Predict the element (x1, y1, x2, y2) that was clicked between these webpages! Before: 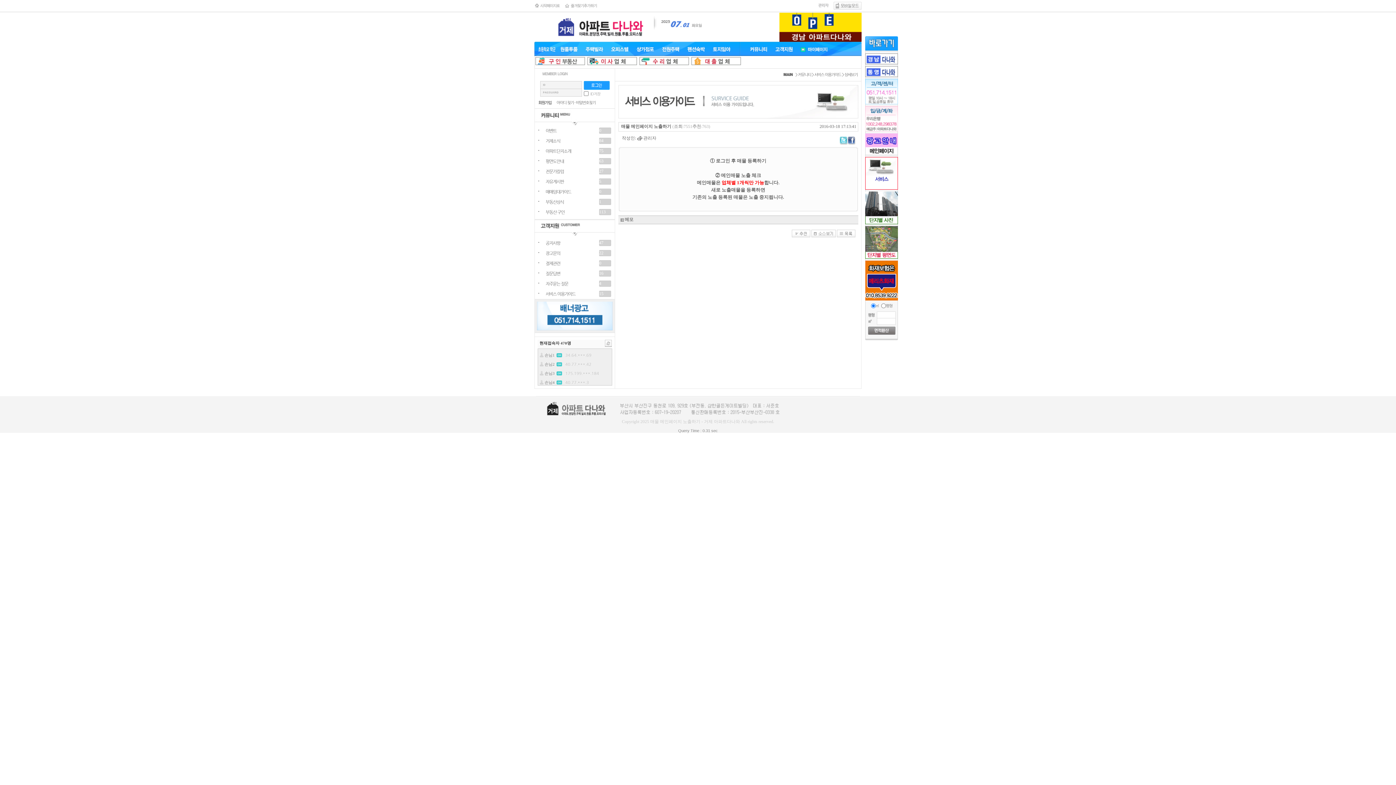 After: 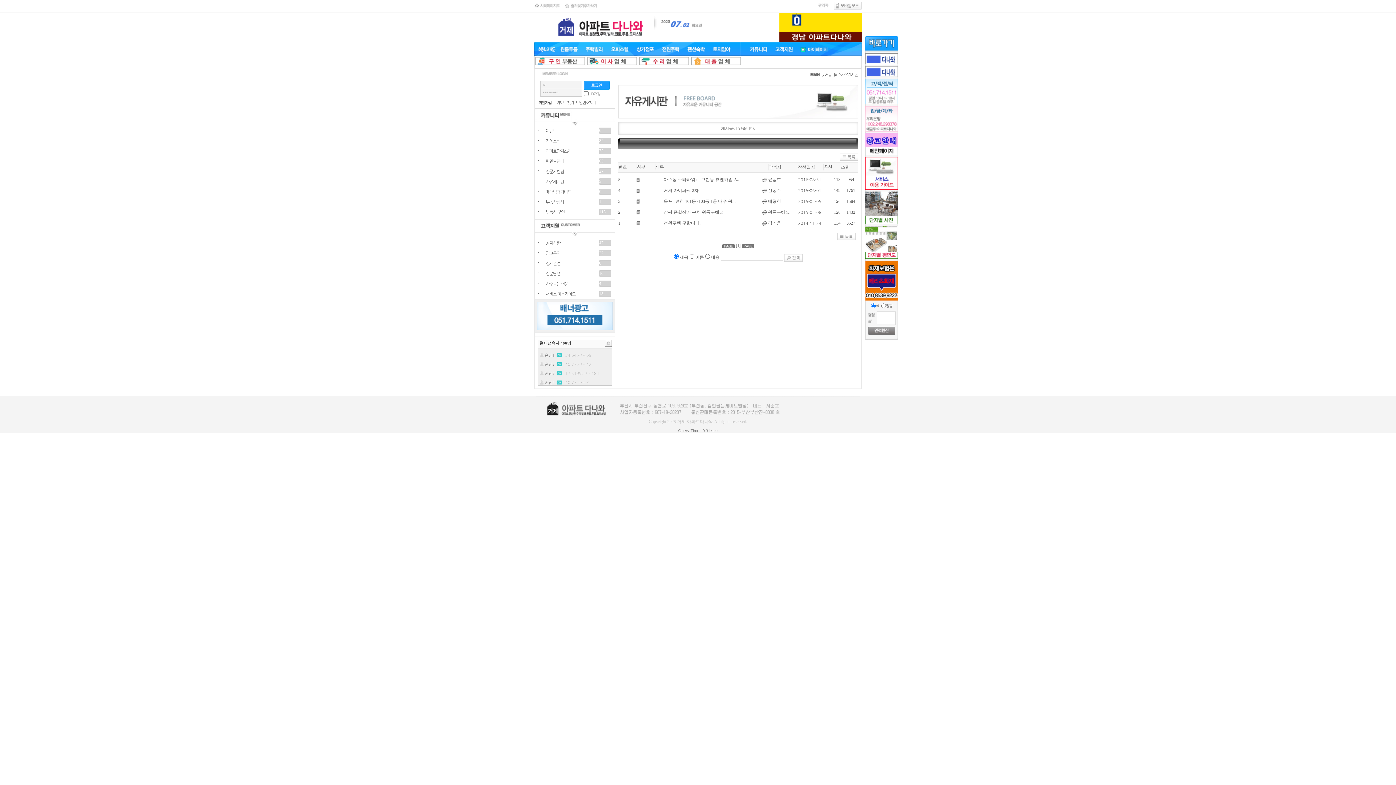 Action: bbox: (545, 179, 564, 184) label: 자유게시판